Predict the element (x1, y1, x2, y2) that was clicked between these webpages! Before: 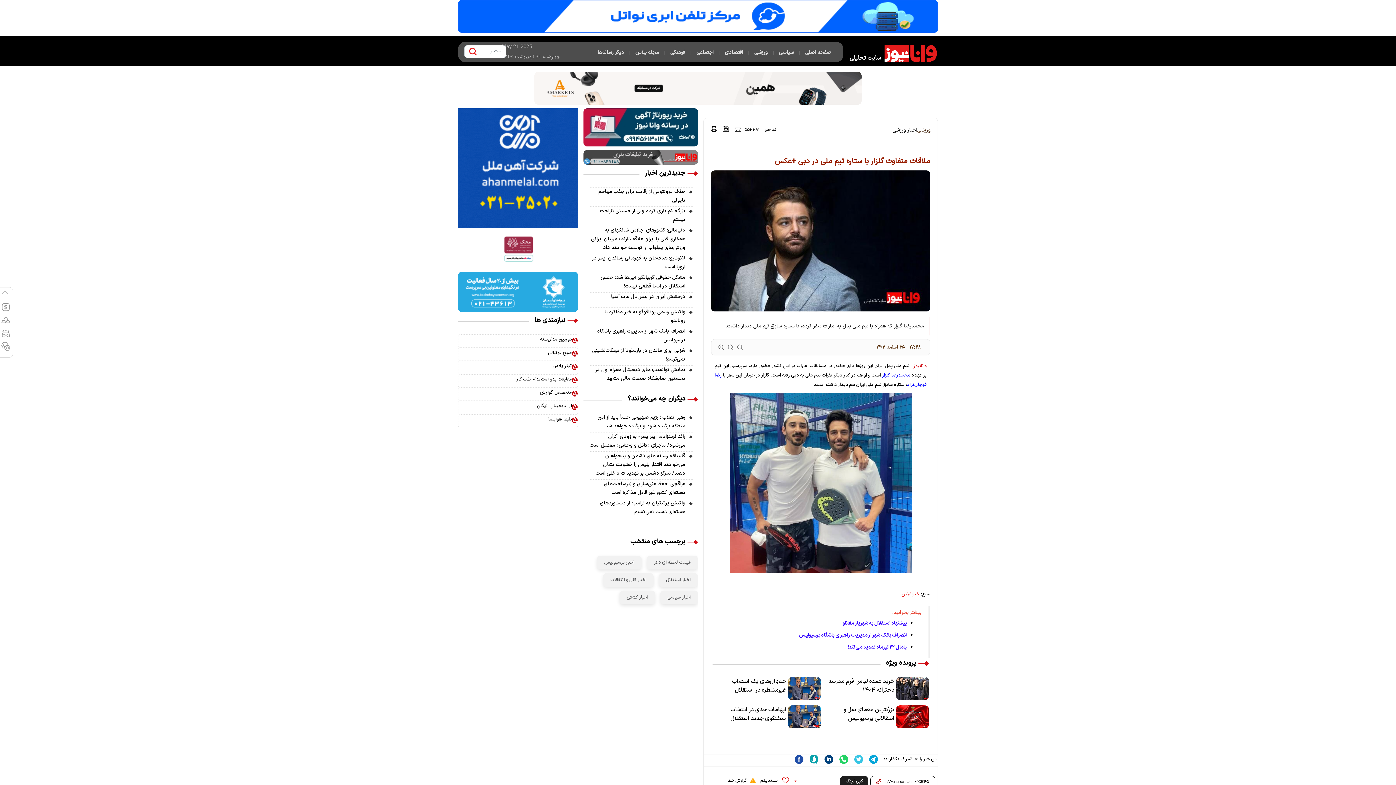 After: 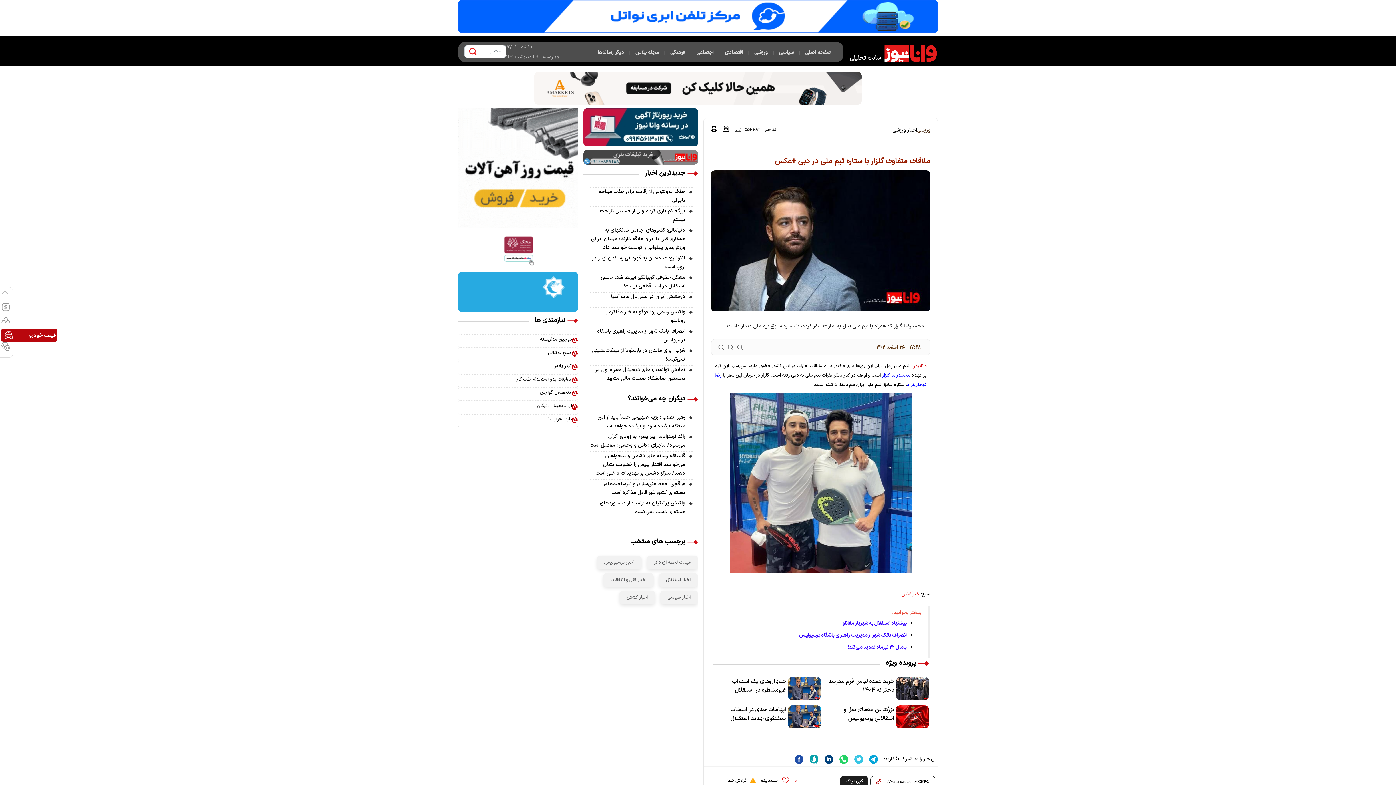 Action: bbox: (1, 332, 10, 340) label: car price